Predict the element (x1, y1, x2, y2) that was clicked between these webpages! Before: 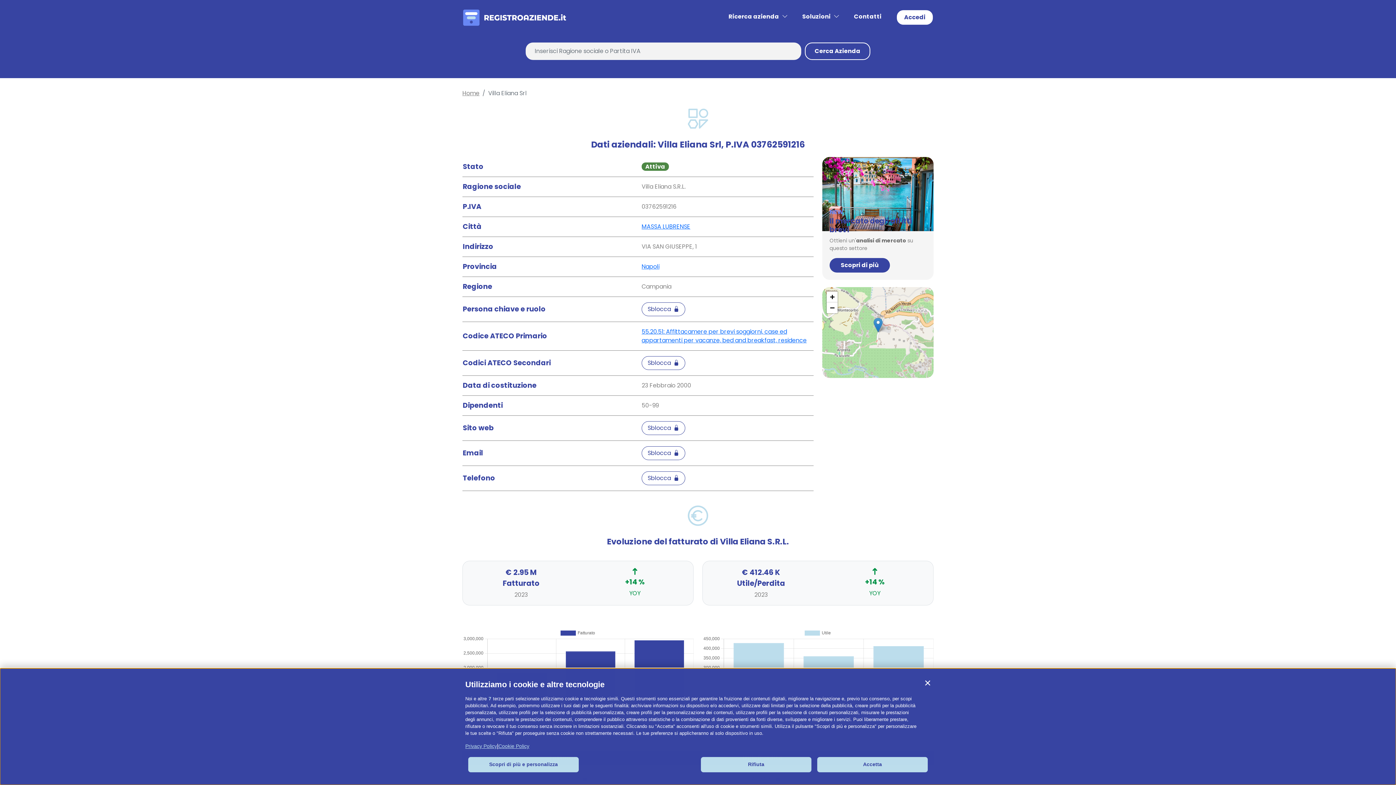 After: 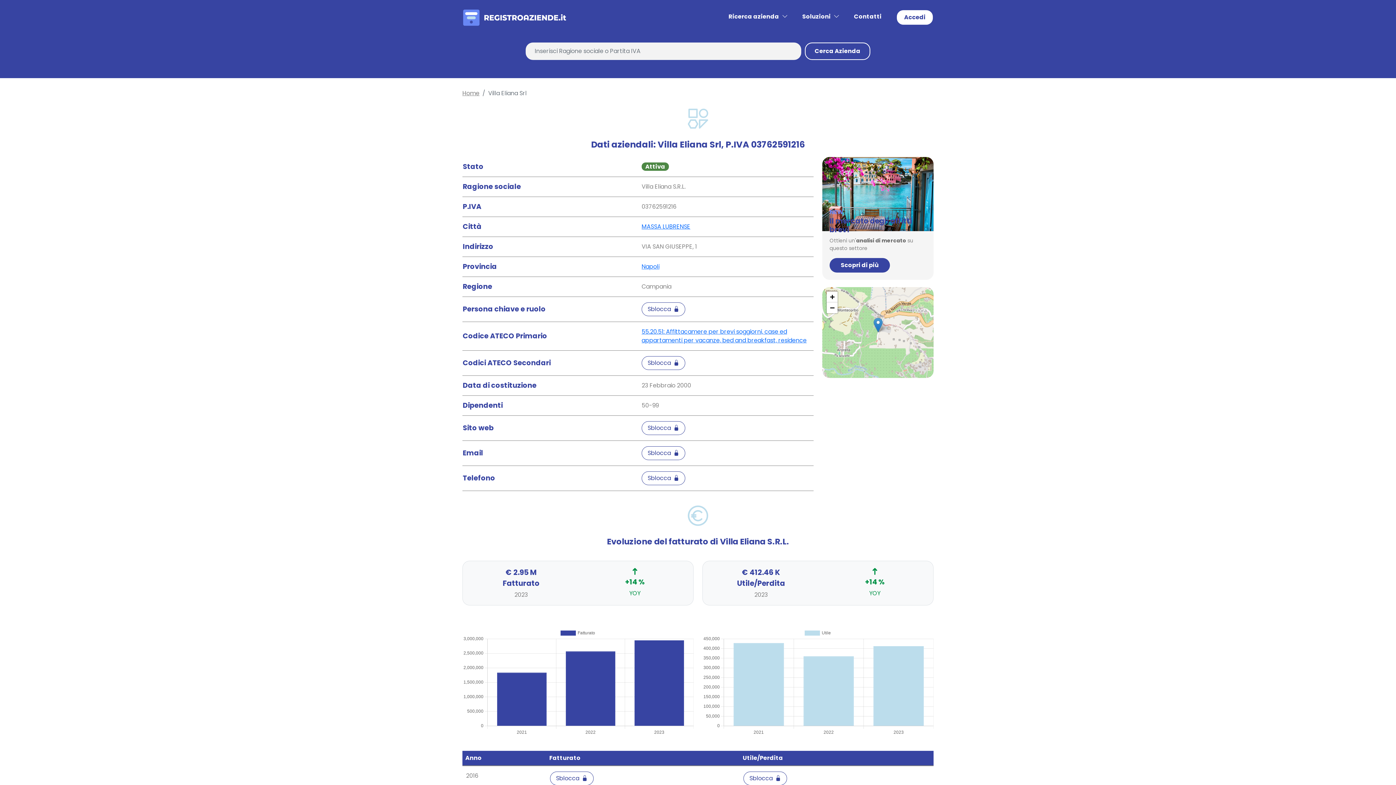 Action: bbox: (701, 757, 811, 772) label: Rifiuta